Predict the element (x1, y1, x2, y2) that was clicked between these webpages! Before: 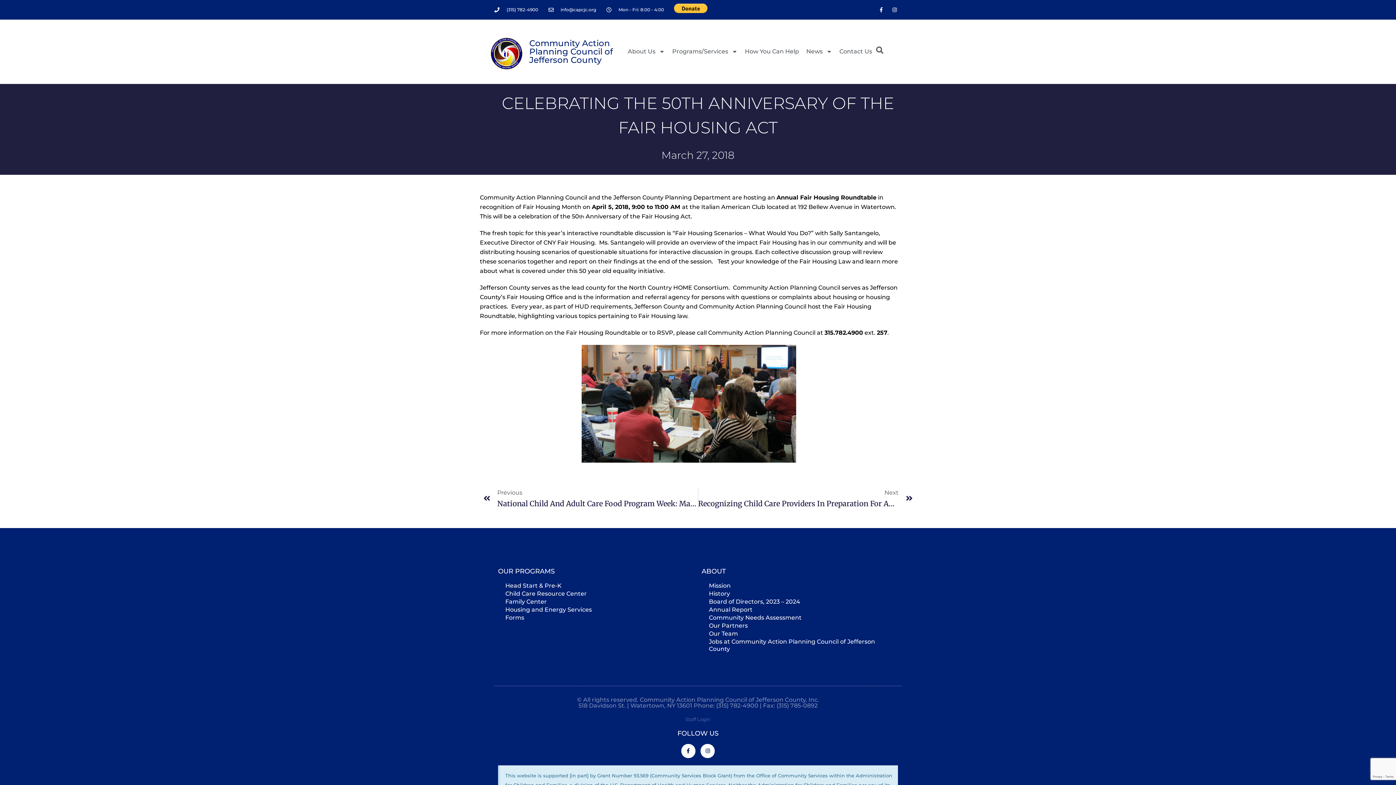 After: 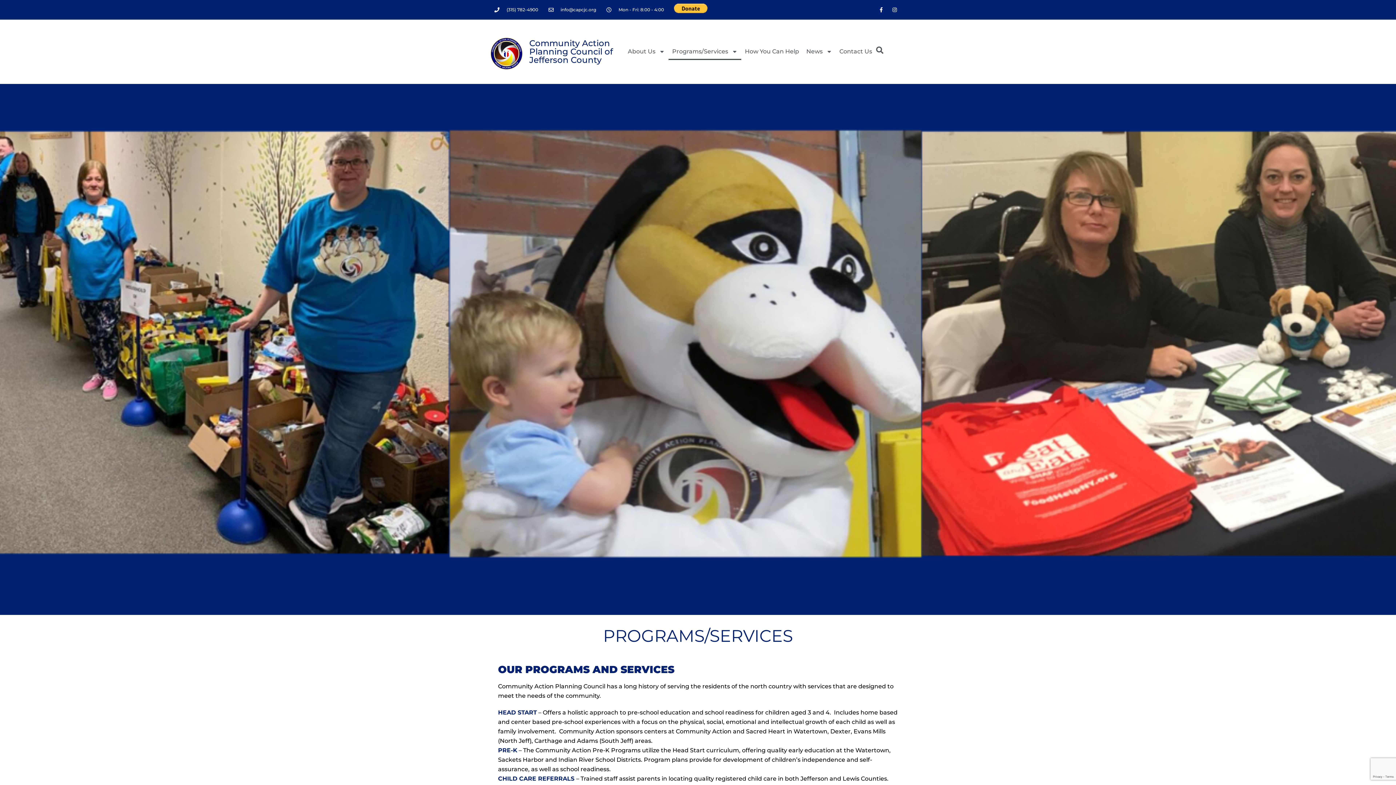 Action: bbox: (498, 567, 554, 575) label: OUR PROGRAMS